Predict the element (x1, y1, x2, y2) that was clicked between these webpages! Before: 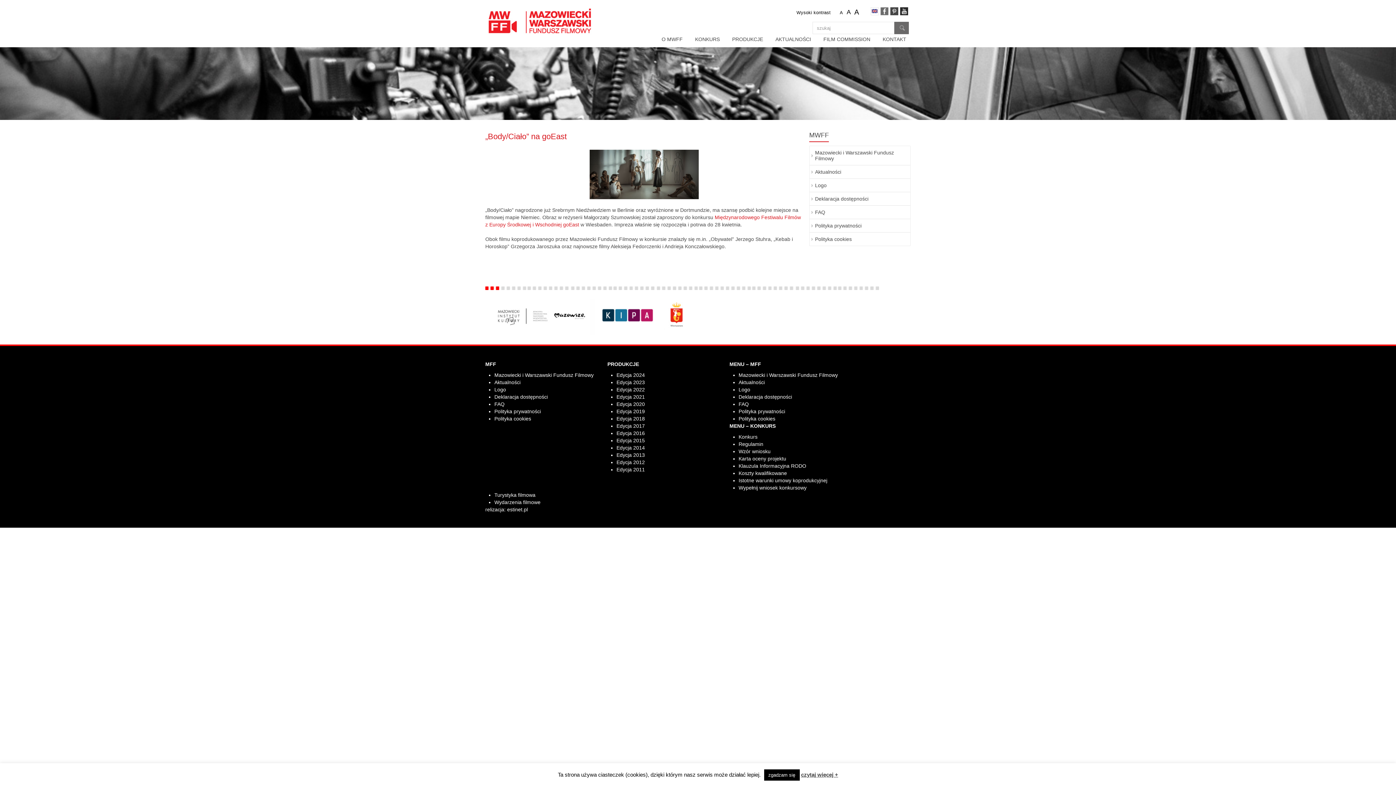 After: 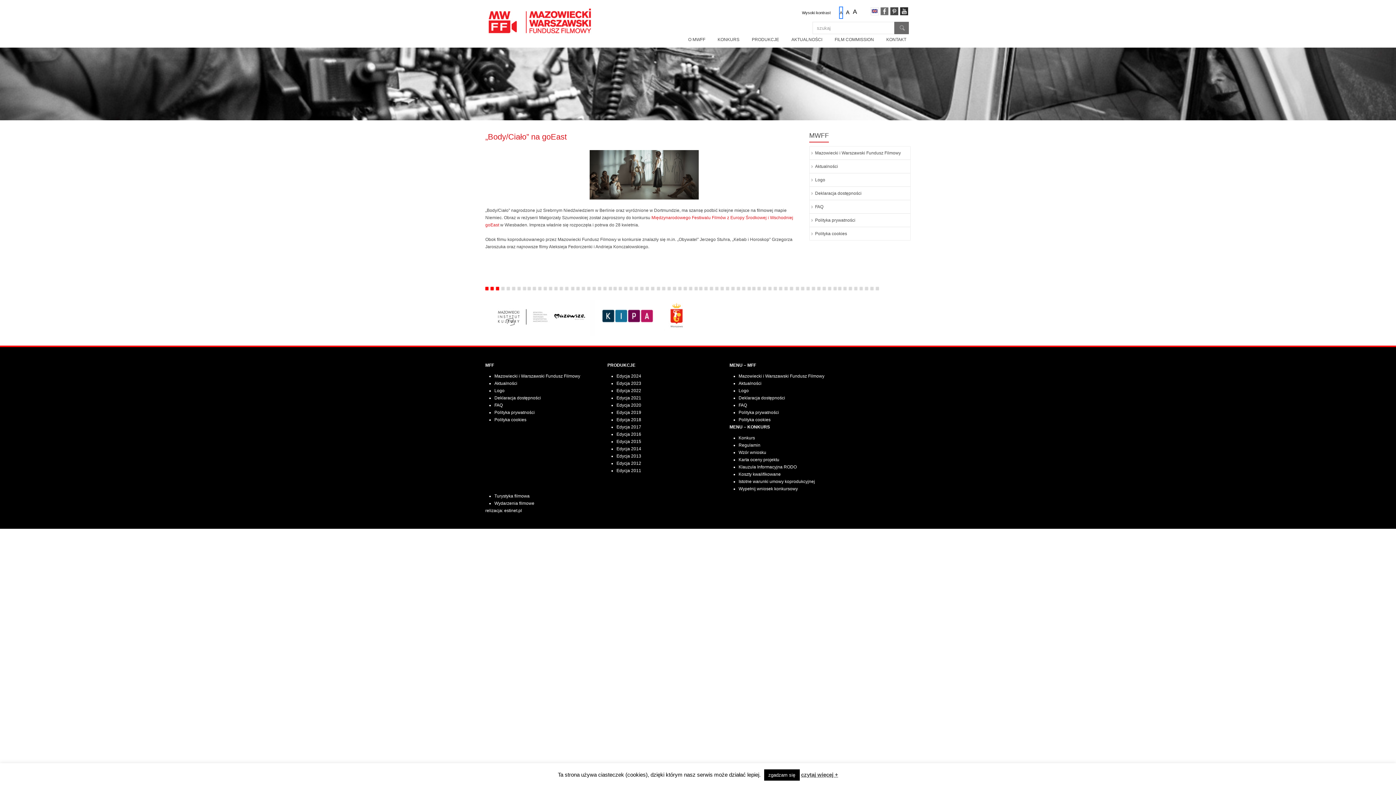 Action: bbox: (840, 7, 843, 18) label: A